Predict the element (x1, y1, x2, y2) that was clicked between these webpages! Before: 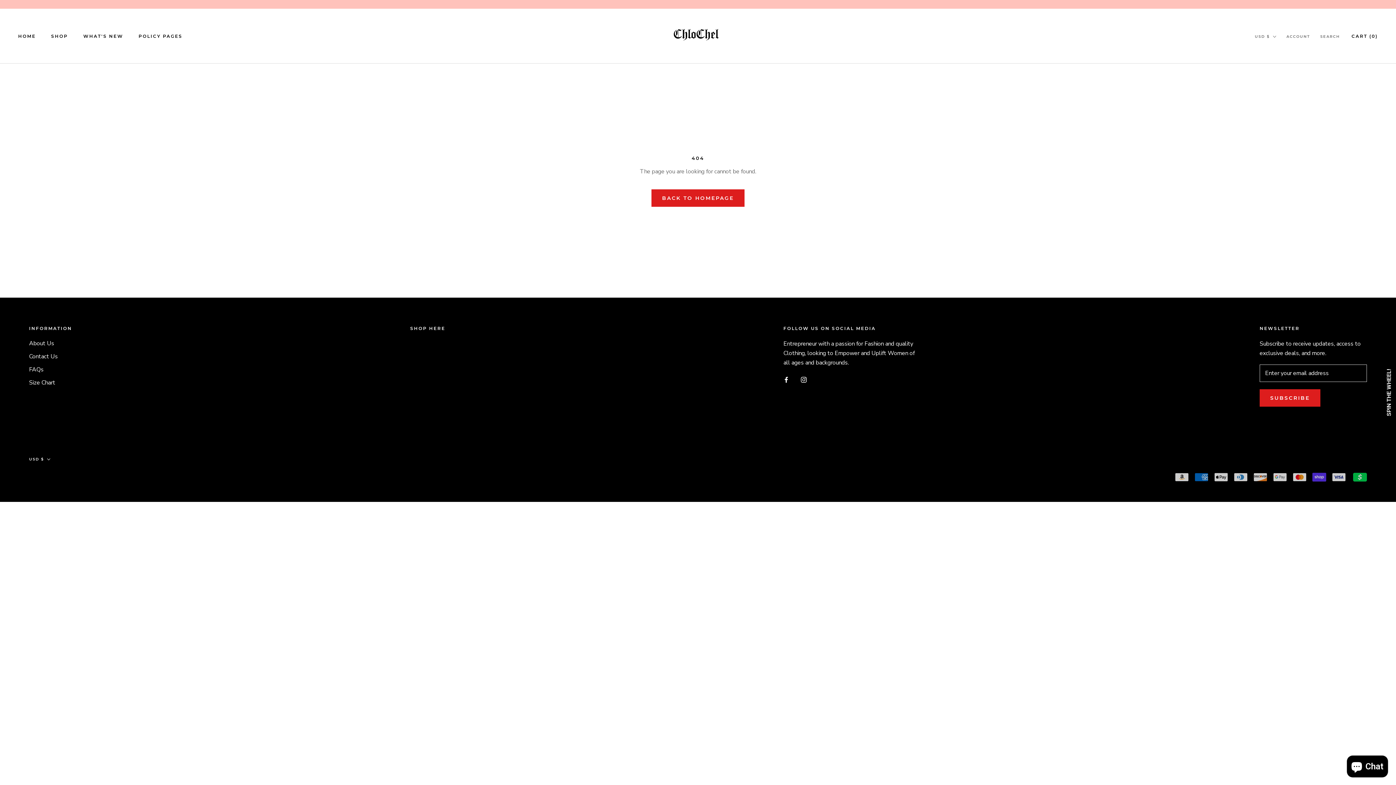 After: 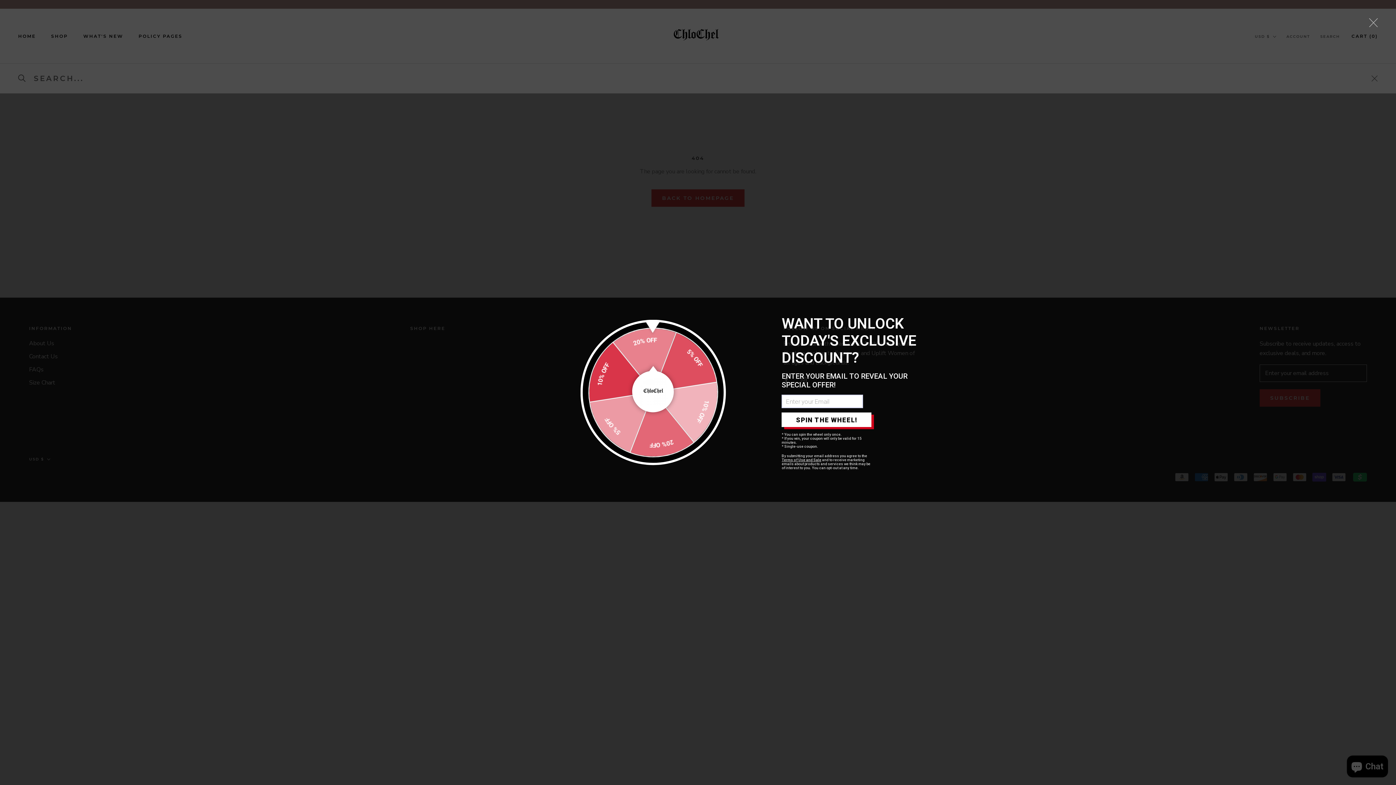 Action: bbox: (1320, 33, 1340, 39) label: SEARCH